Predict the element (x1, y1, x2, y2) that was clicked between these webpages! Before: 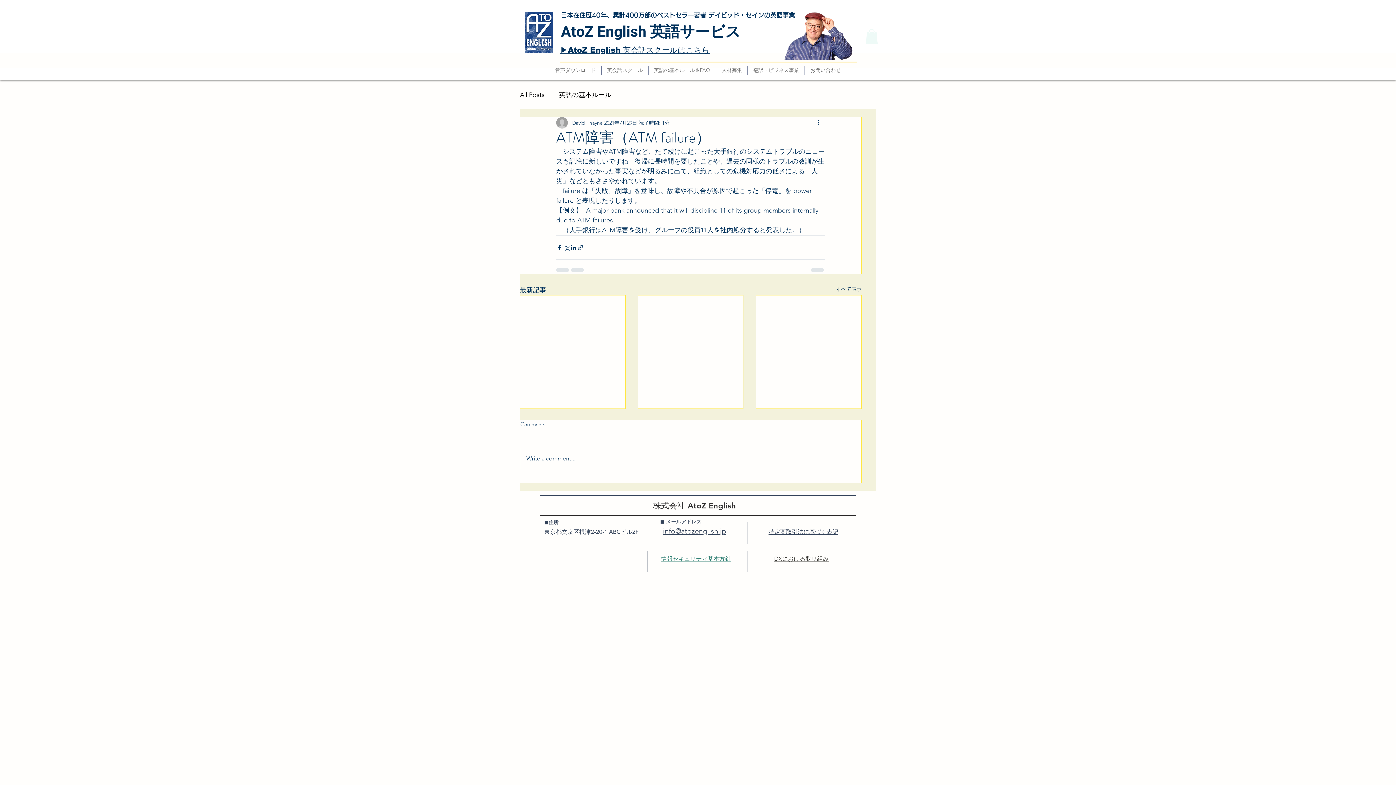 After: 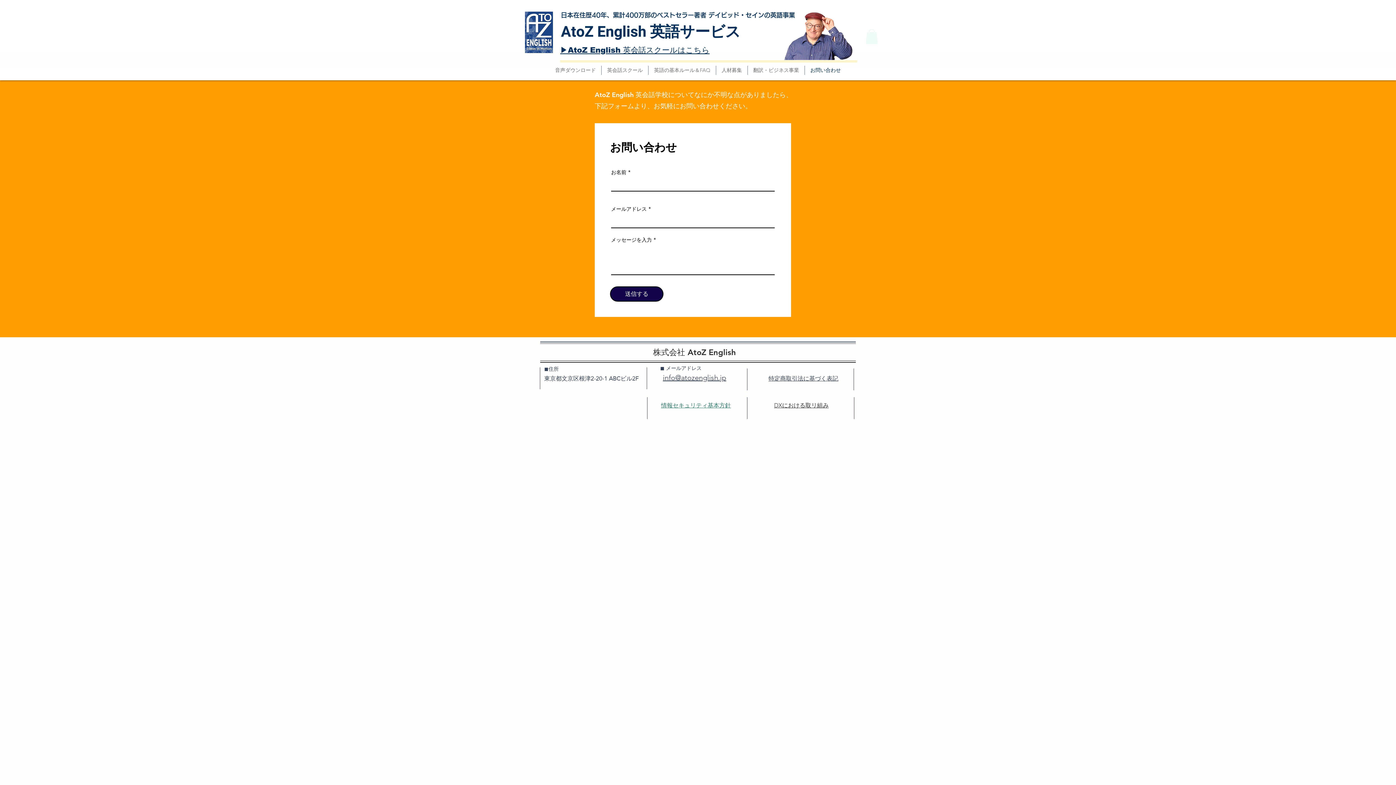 Action: label: お問い合わせ bbox: (805, 65, 846, 74)